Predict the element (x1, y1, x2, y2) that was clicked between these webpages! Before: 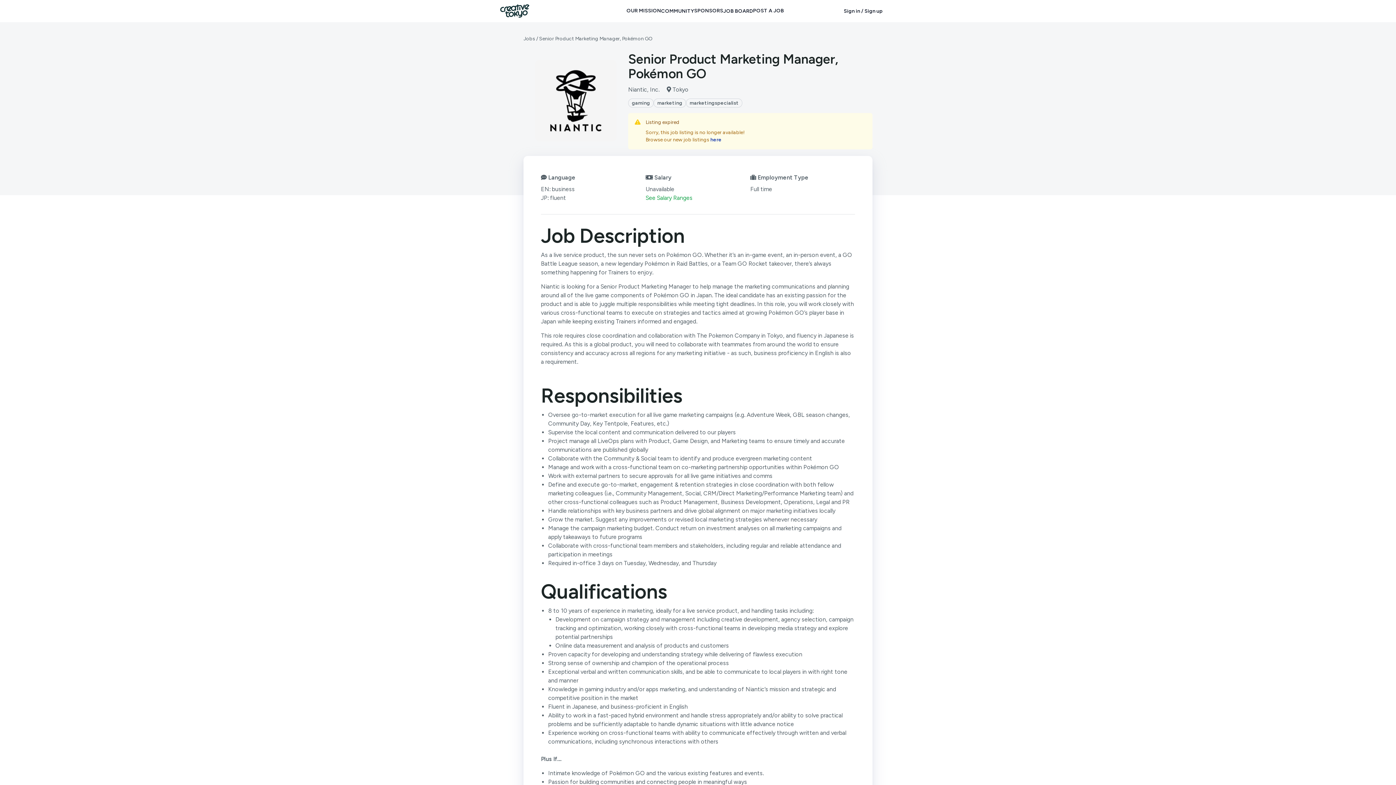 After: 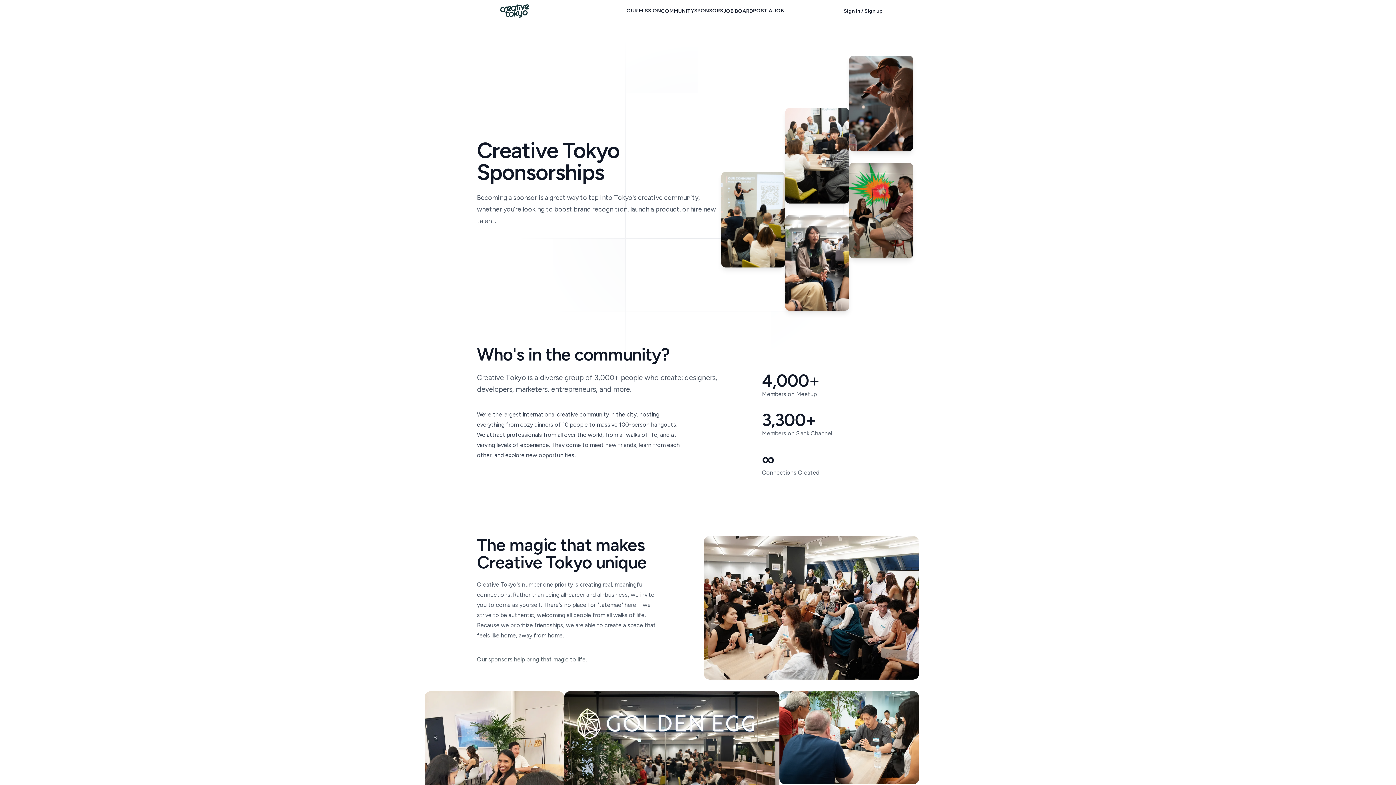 Action: bbox: (694, 6, 723, 15) label: SPONSORS